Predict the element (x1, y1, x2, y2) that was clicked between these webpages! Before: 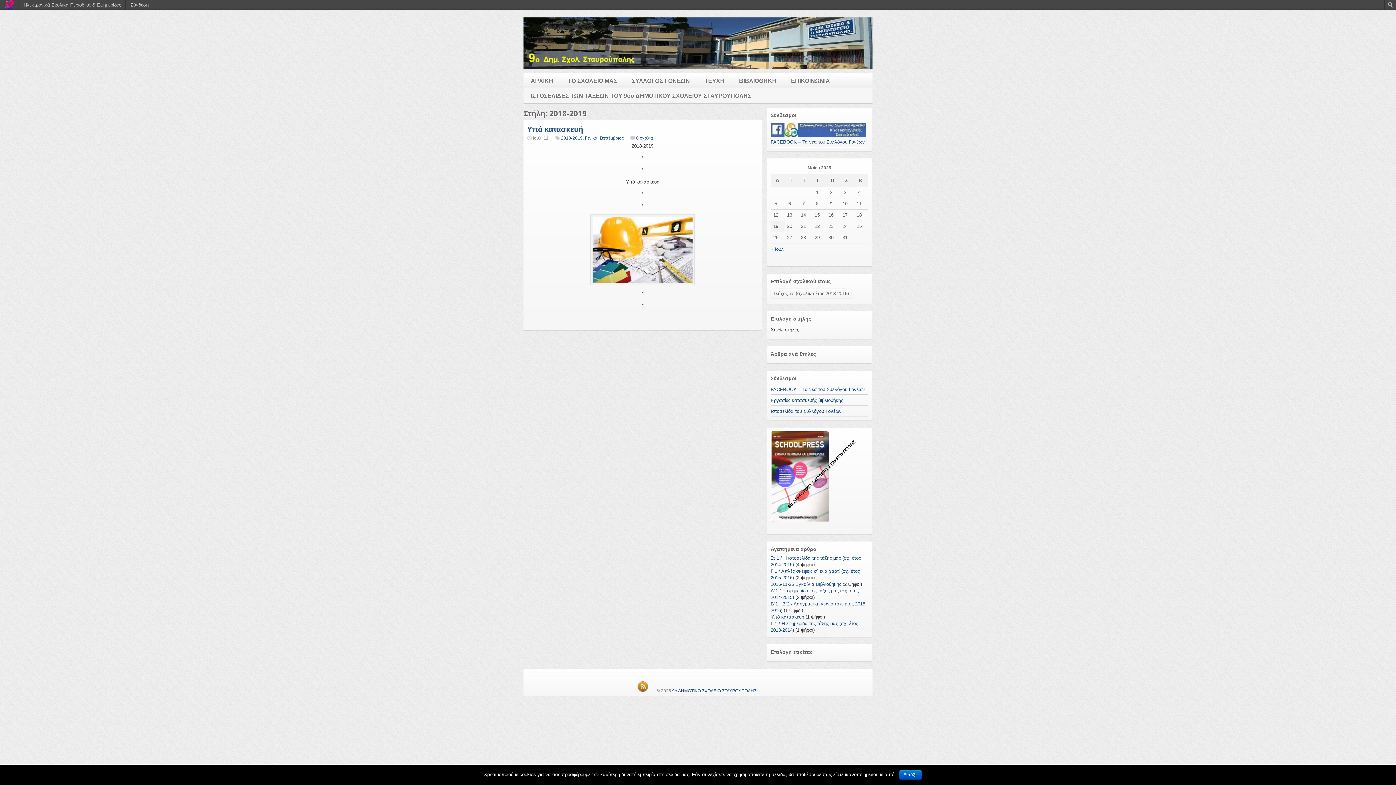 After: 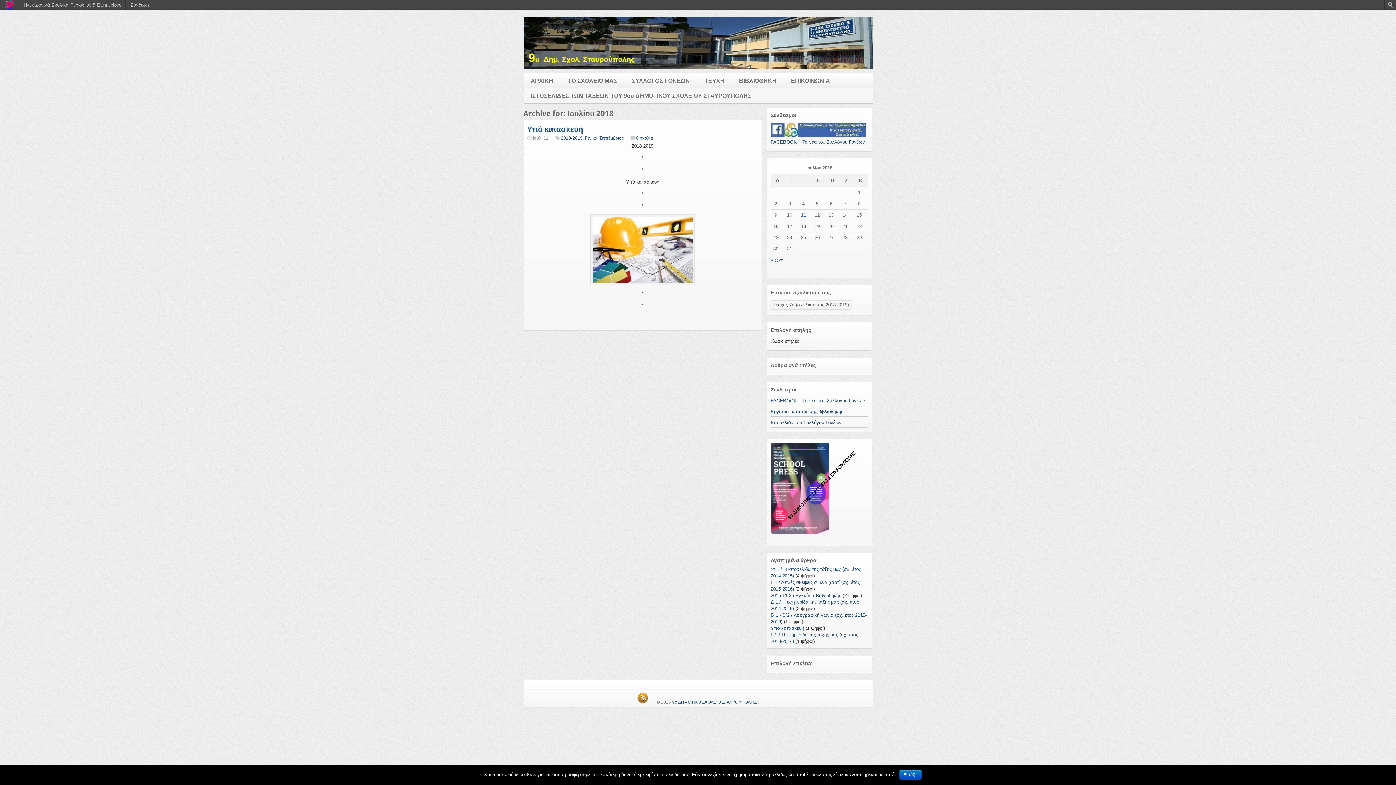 Action: label: « Ιουλ bbox: (770, 246, 784, 251)